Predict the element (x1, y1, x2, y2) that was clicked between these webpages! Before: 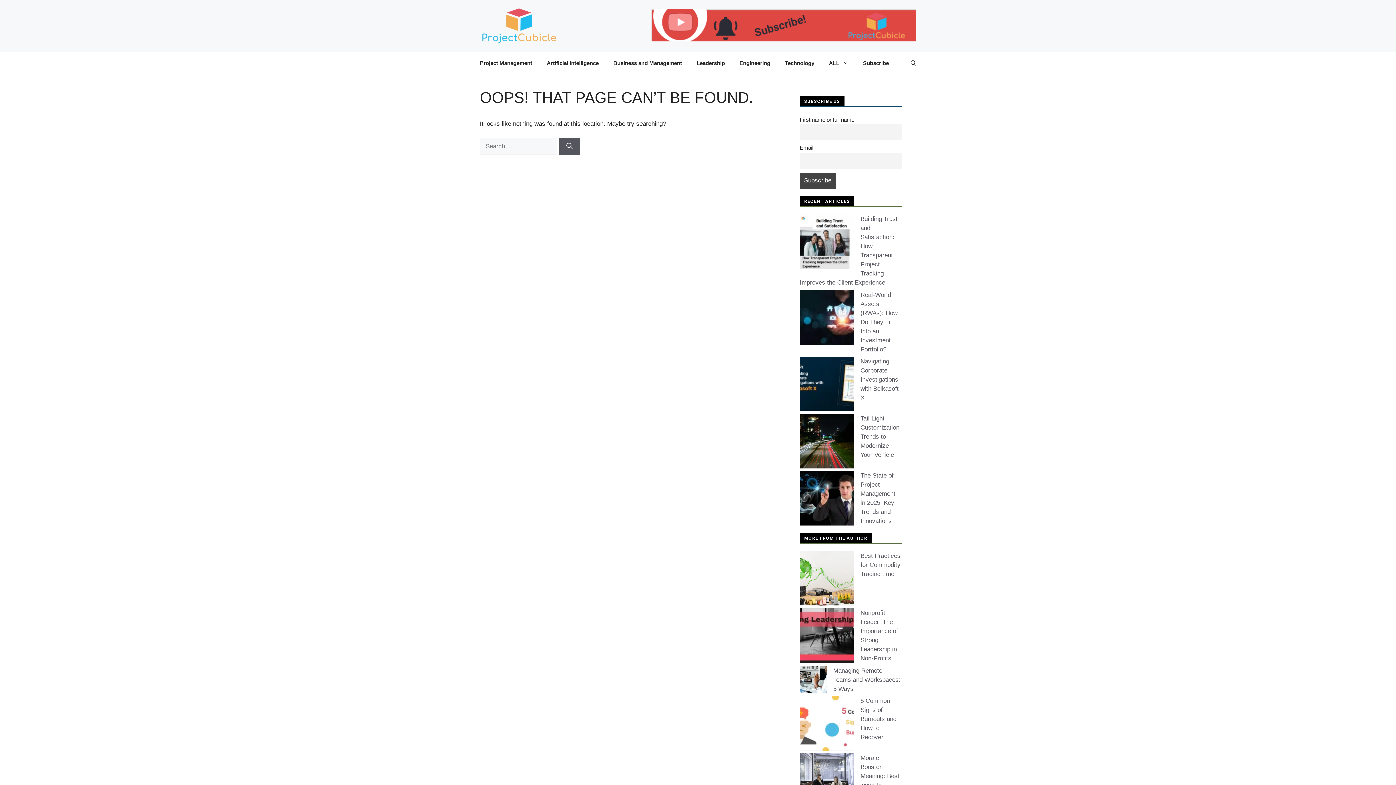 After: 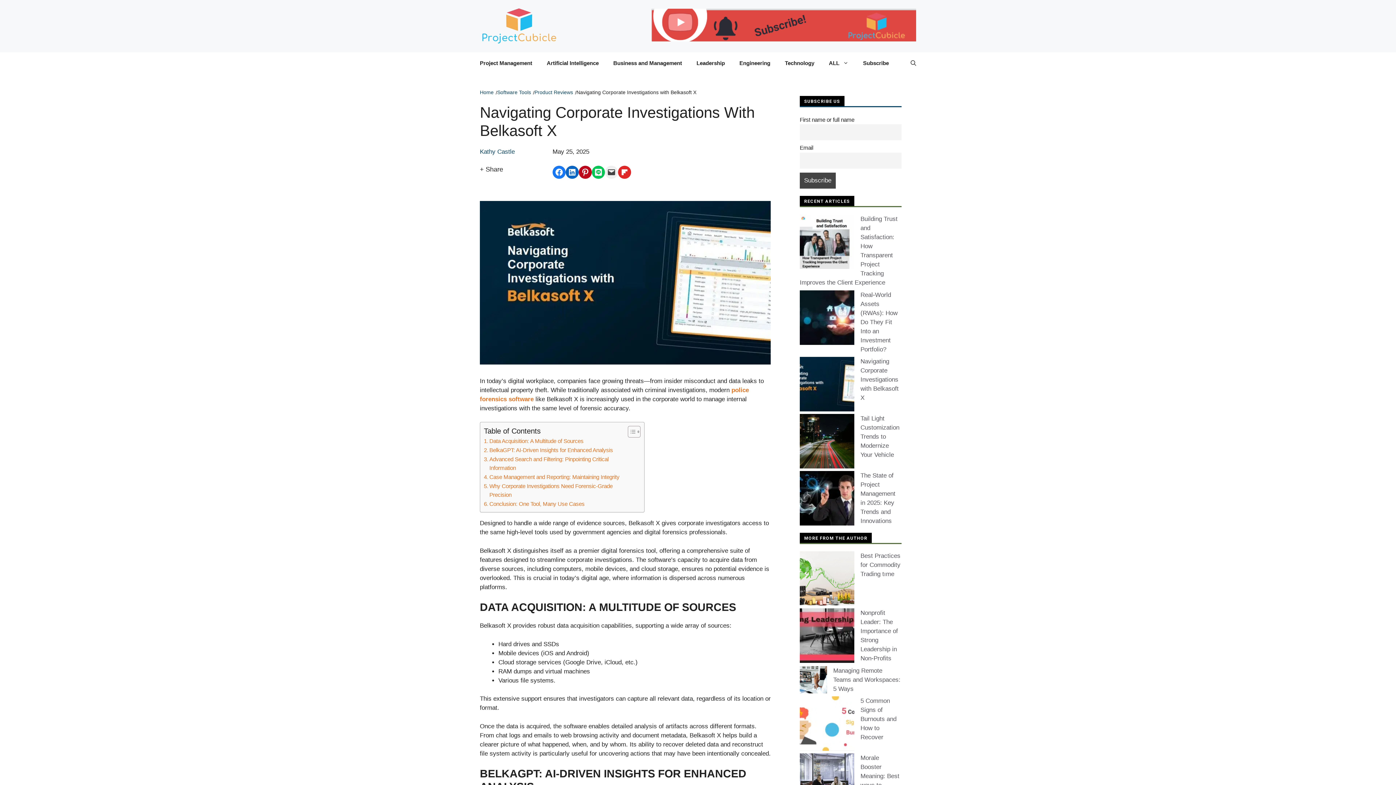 Action: bbox: (860, 358, 898, 401) label: Navigating Corporate Investigations with Belkasoft X